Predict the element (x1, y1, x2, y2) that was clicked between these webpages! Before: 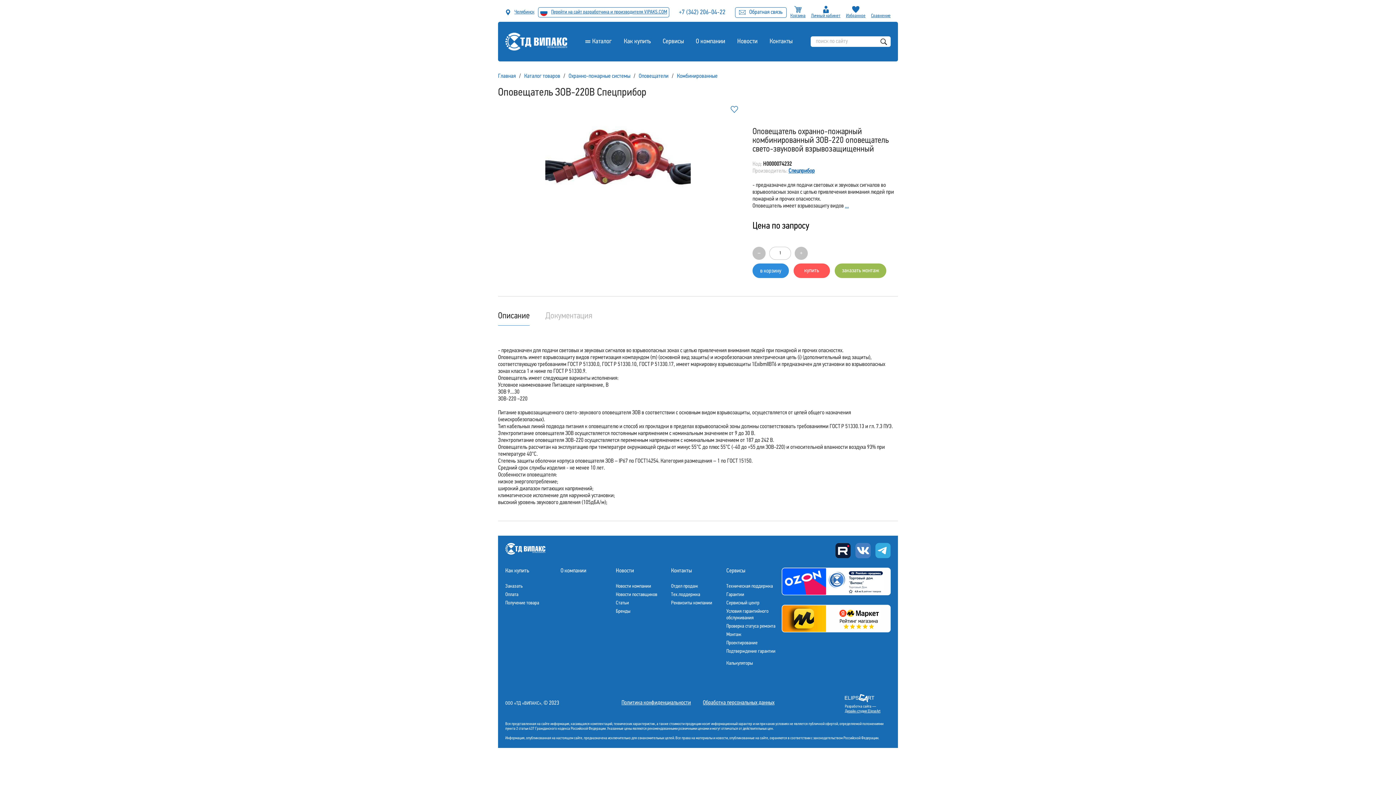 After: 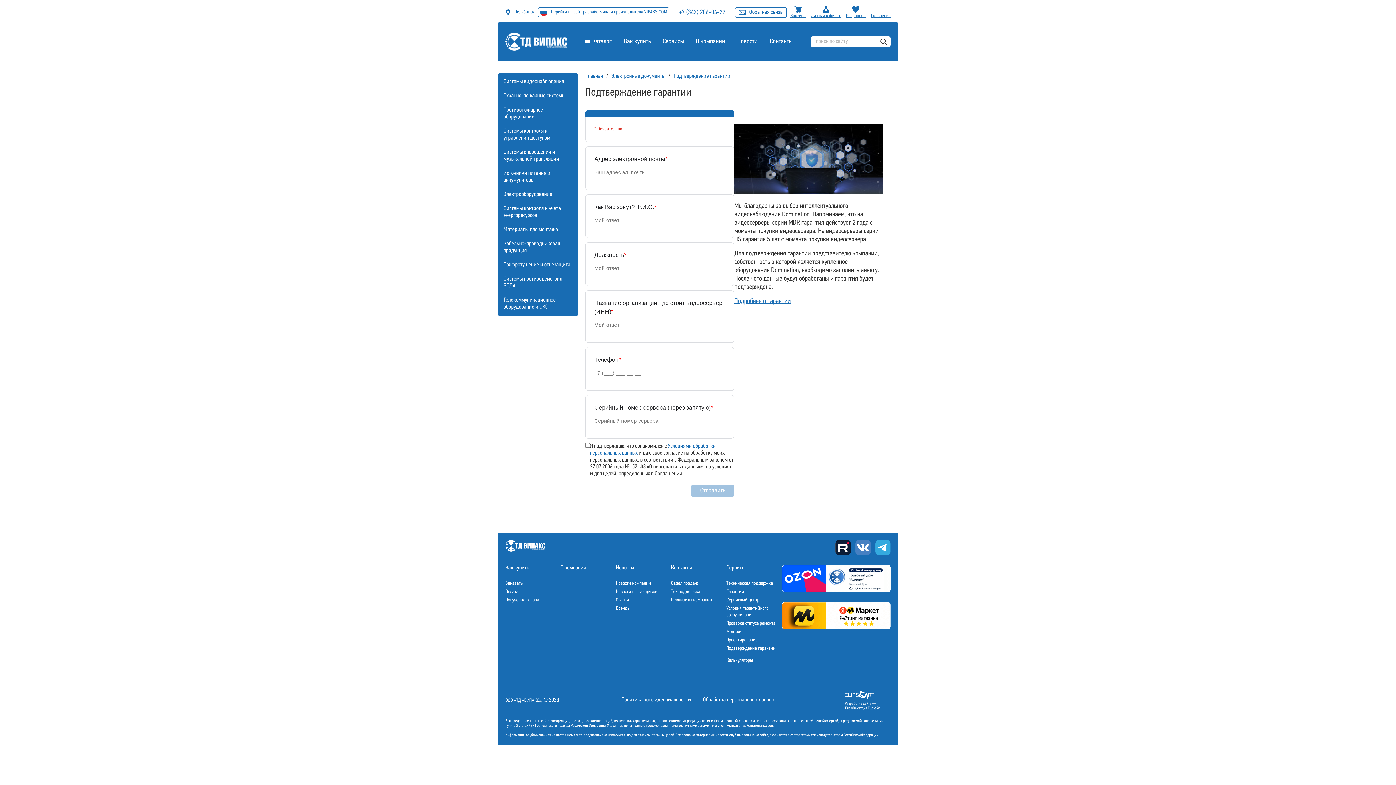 Action: bbox: (726, 648, 775, 655) label: Подтверждение гарантии